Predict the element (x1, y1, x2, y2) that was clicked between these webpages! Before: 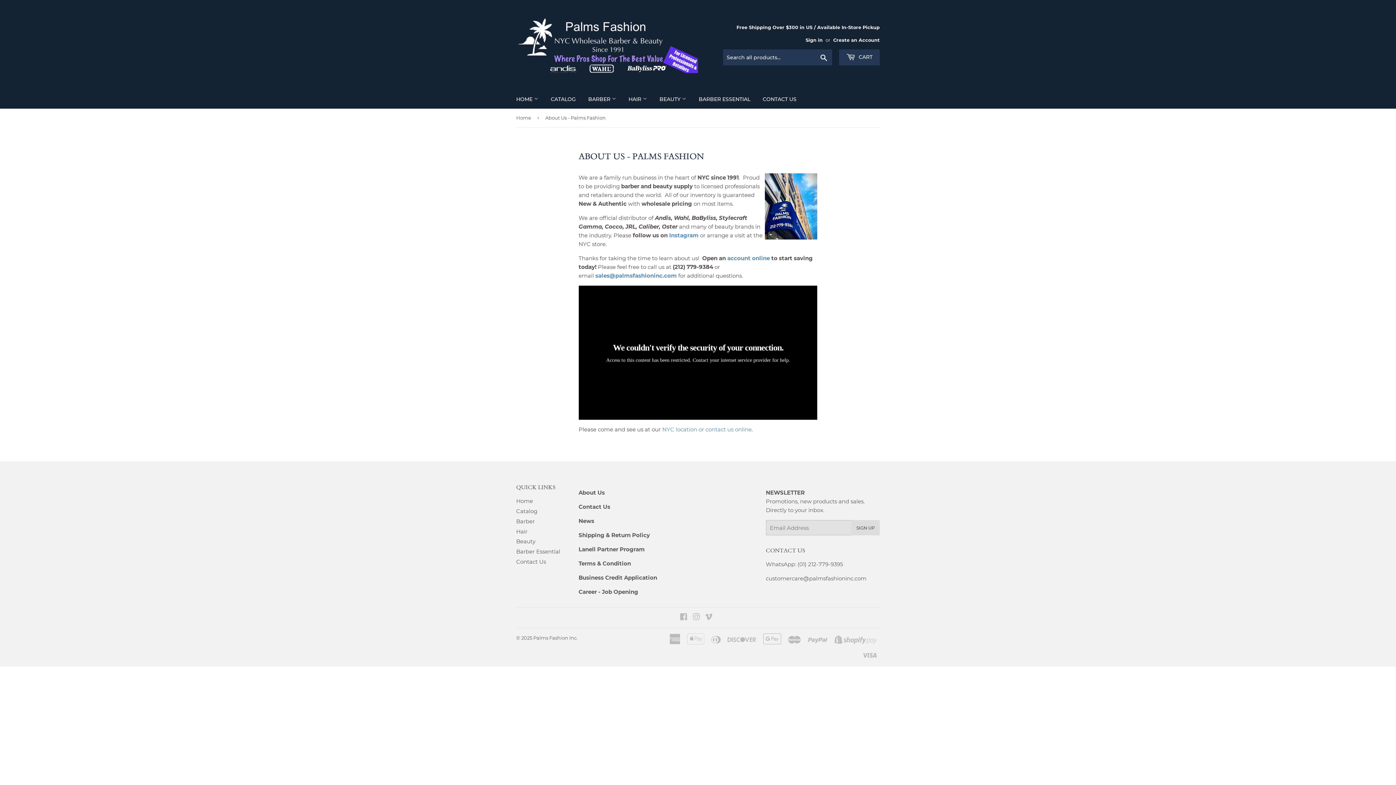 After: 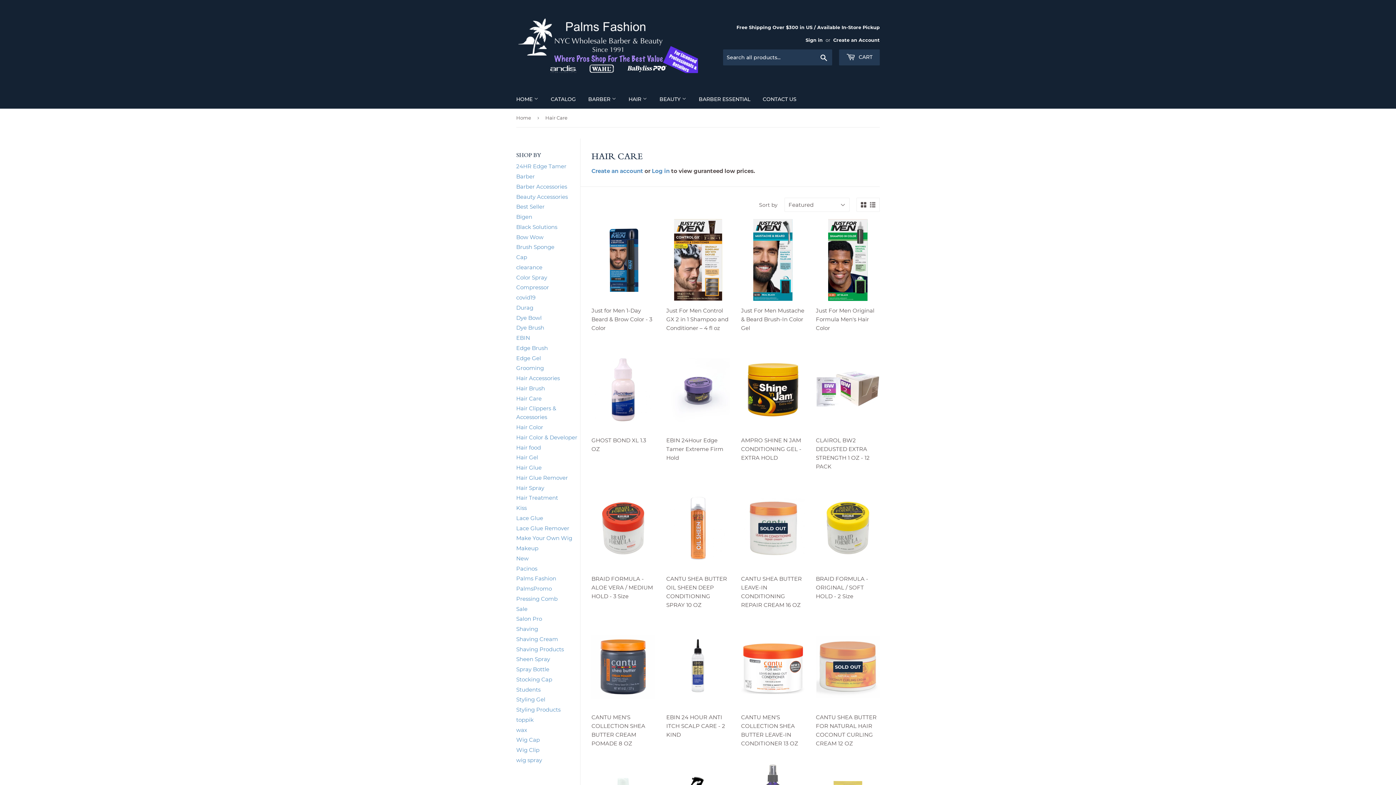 Action: bbox: (623, 89, 652, 108) label: HAIR 